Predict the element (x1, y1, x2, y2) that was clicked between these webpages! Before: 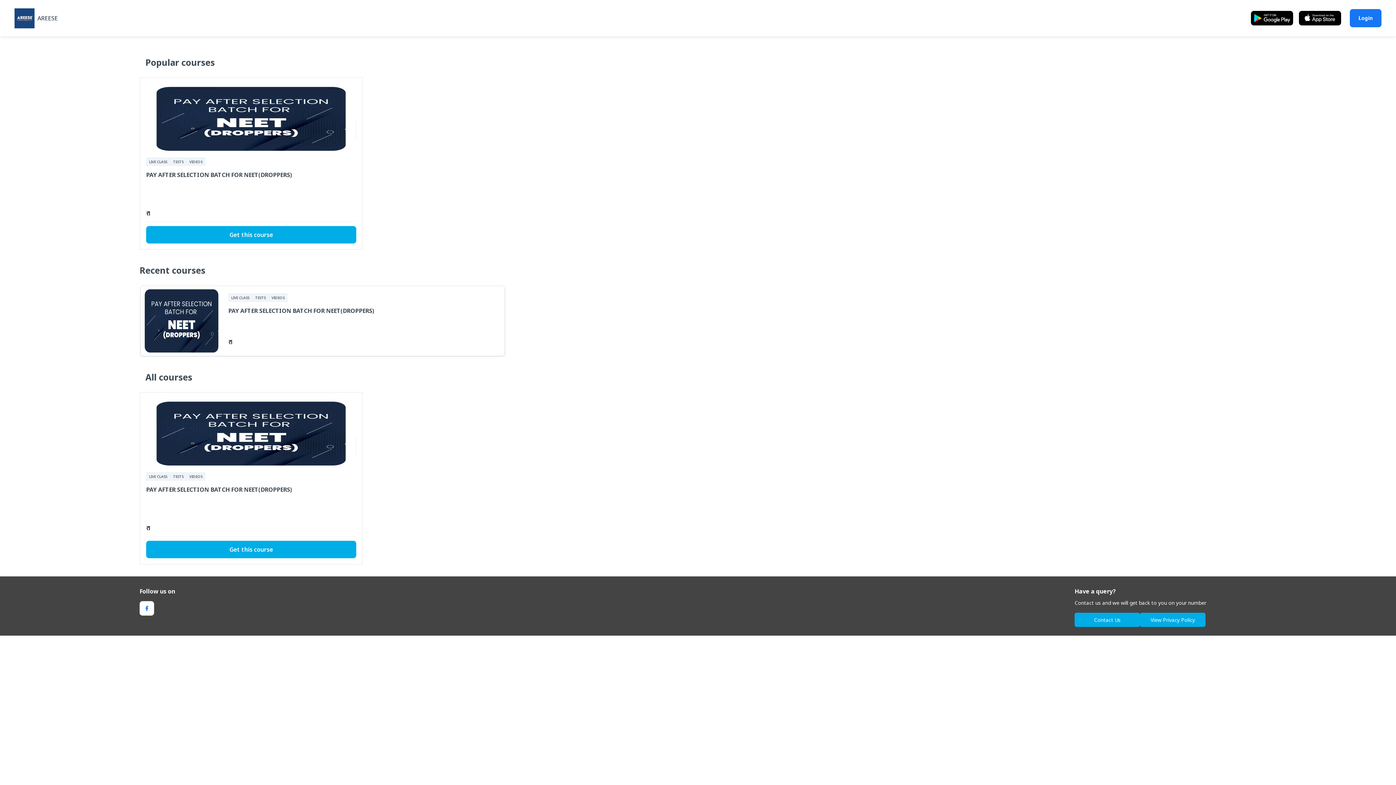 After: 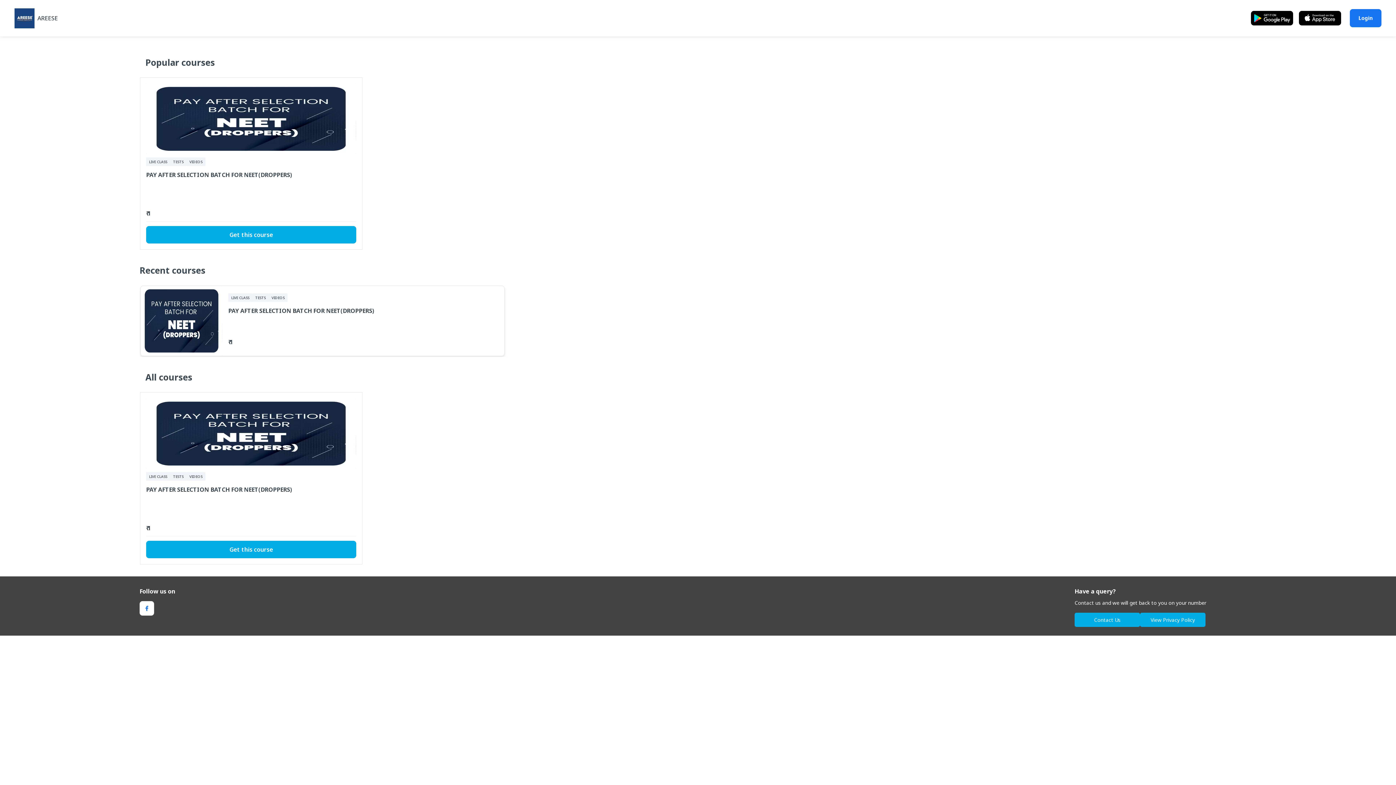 Action: bbox: (1251, 10, 1293, 25)